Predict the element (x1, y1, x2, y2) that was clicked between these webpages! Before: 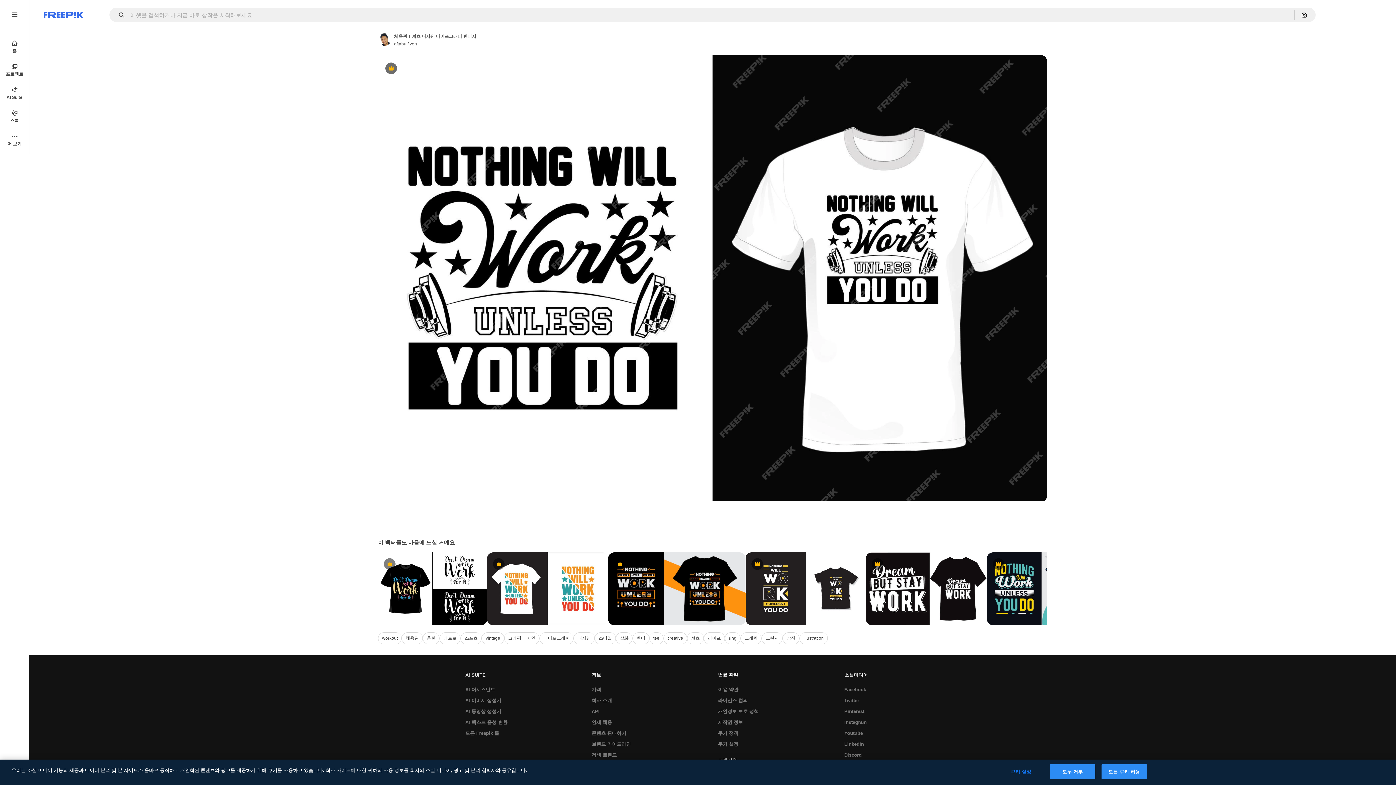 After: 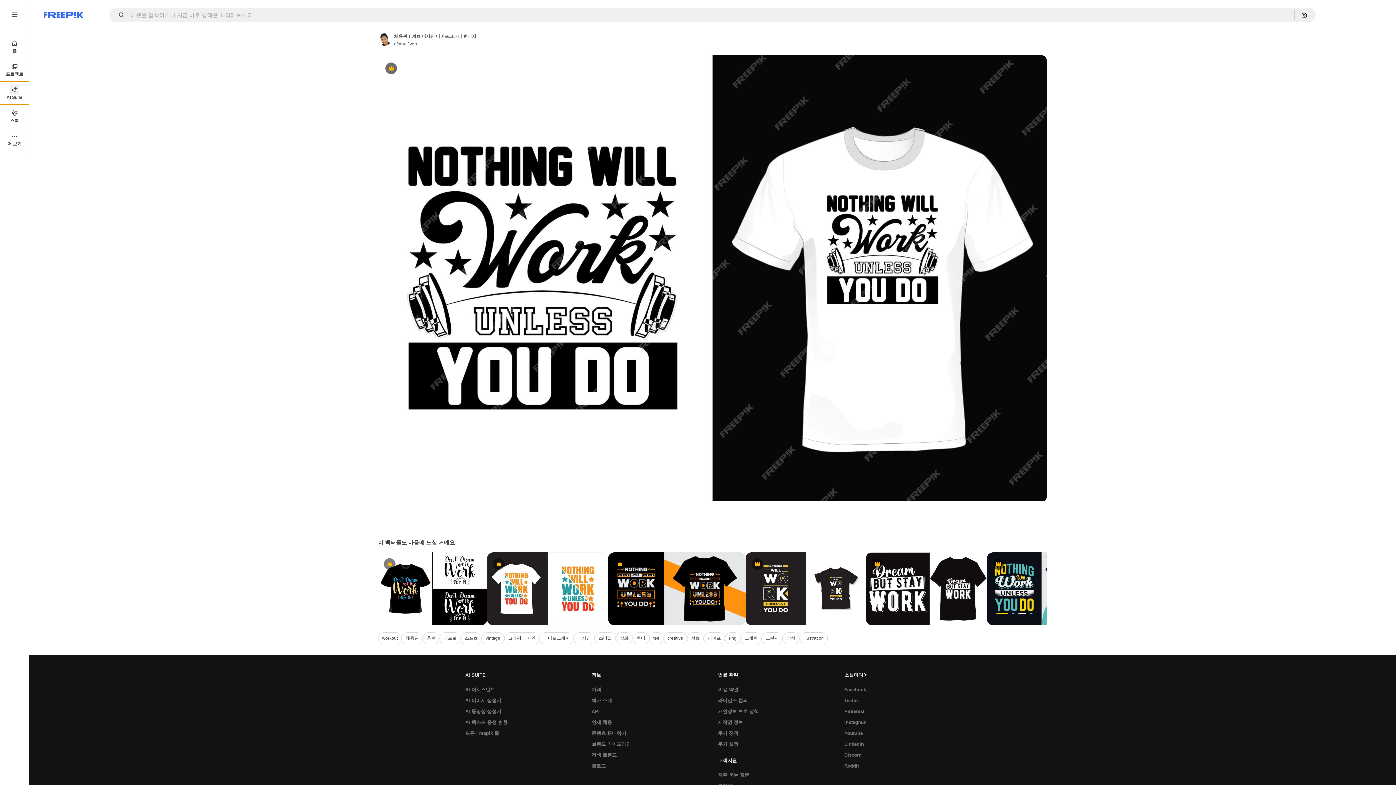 Action: label: AI Suite bbox: (0, 81, 29, 104)